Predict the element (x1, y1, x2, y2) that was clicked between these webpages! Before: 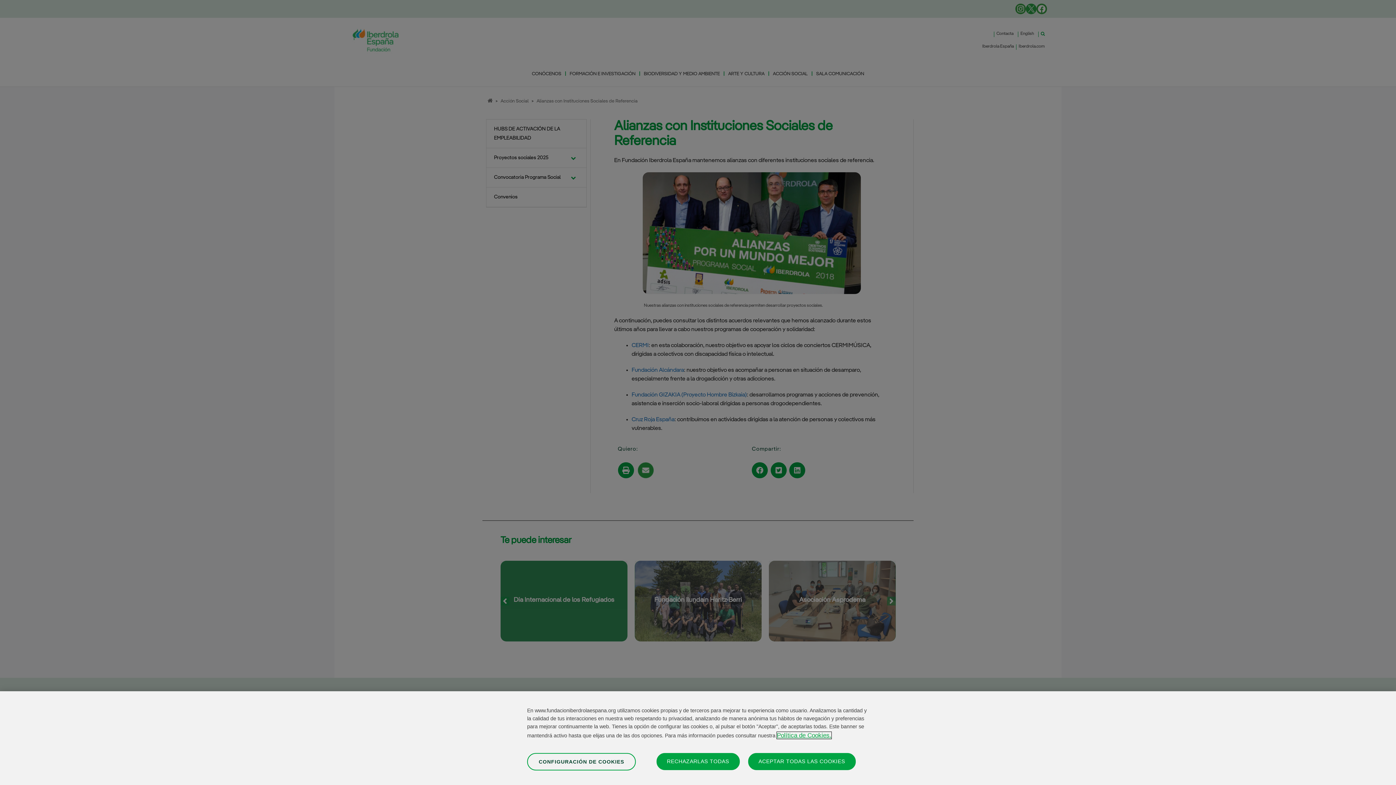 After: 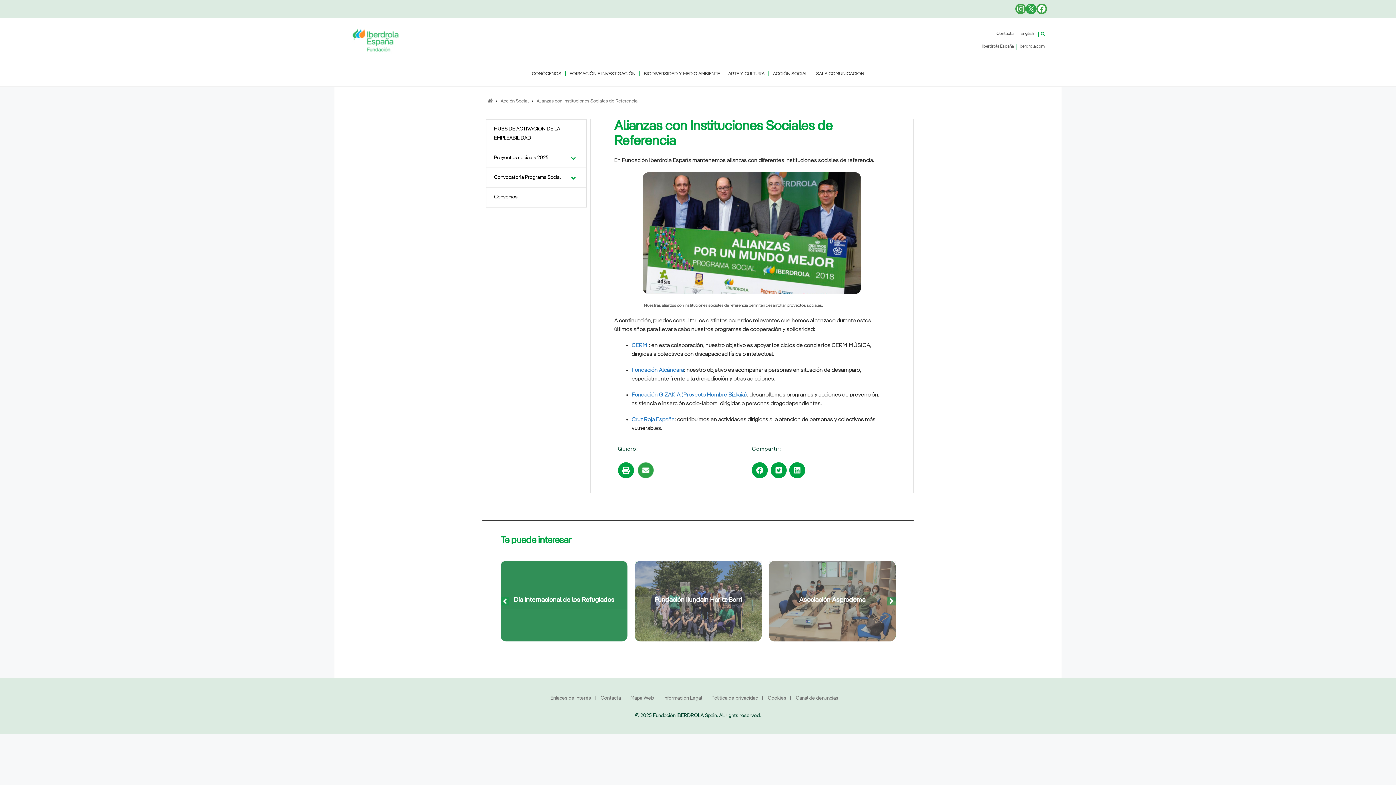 Action: bbox: (656, 753, 739, 770) label: RECHAZARLAS TODAS